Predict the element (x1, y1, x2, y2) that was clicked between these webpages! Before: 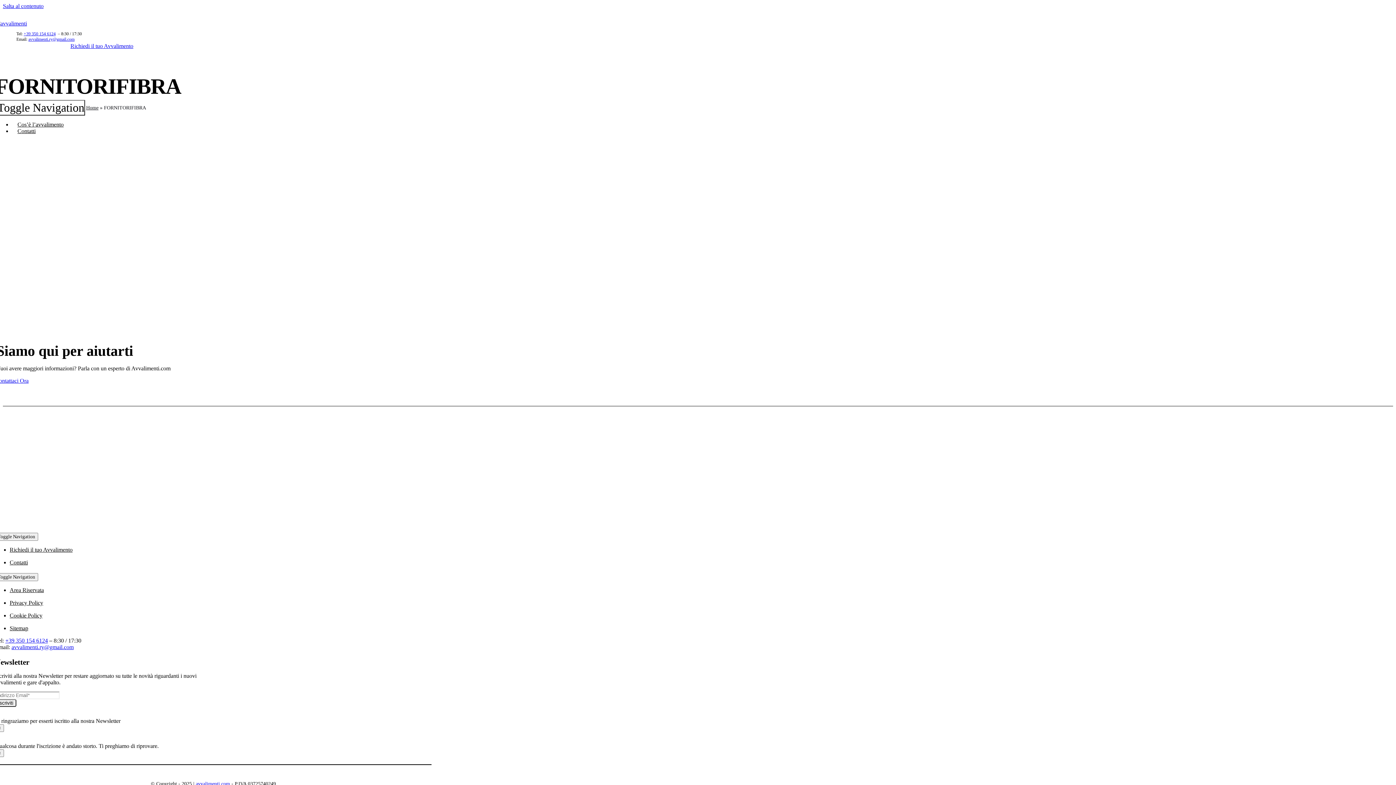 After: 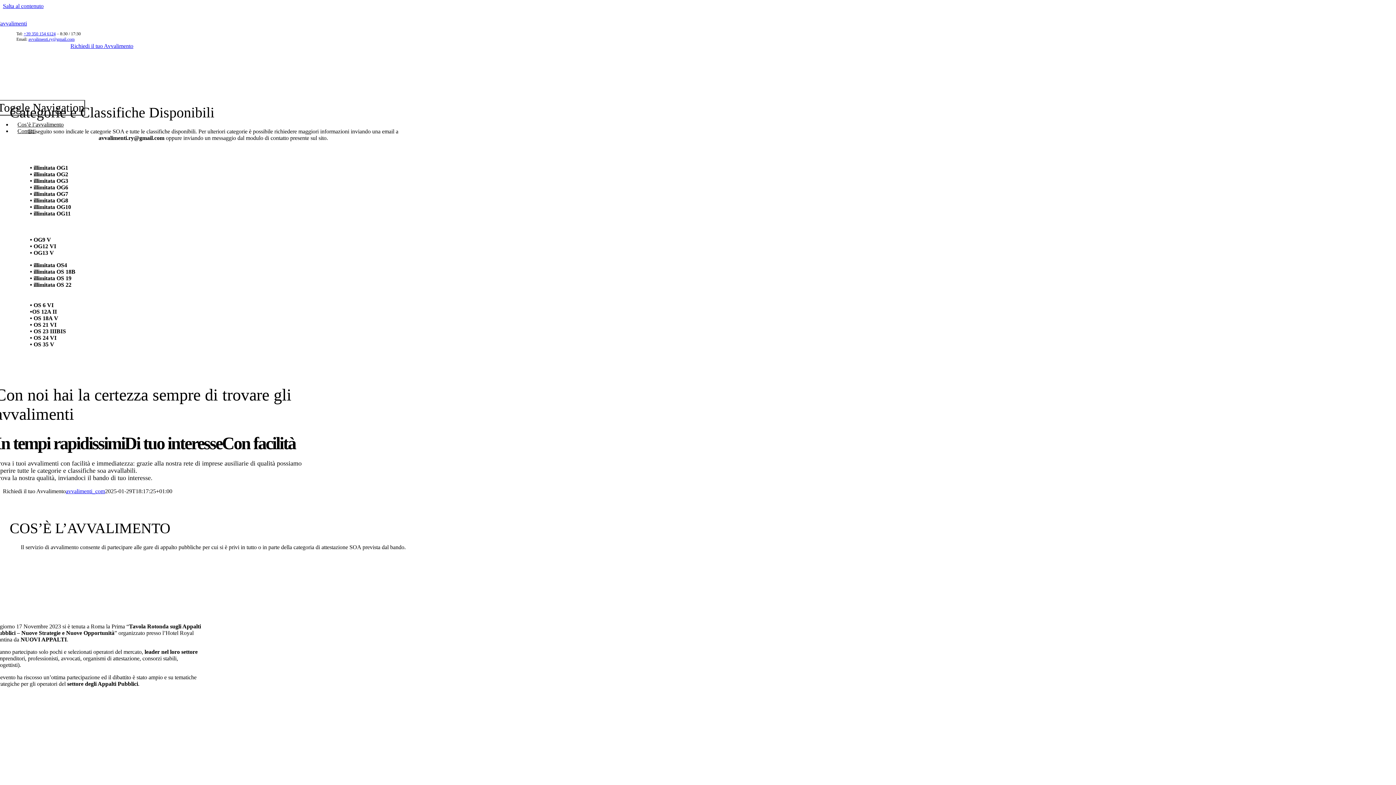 Action: label: Richiedi il tuo Avvalimento bbox: (9, 546, 72, 553)